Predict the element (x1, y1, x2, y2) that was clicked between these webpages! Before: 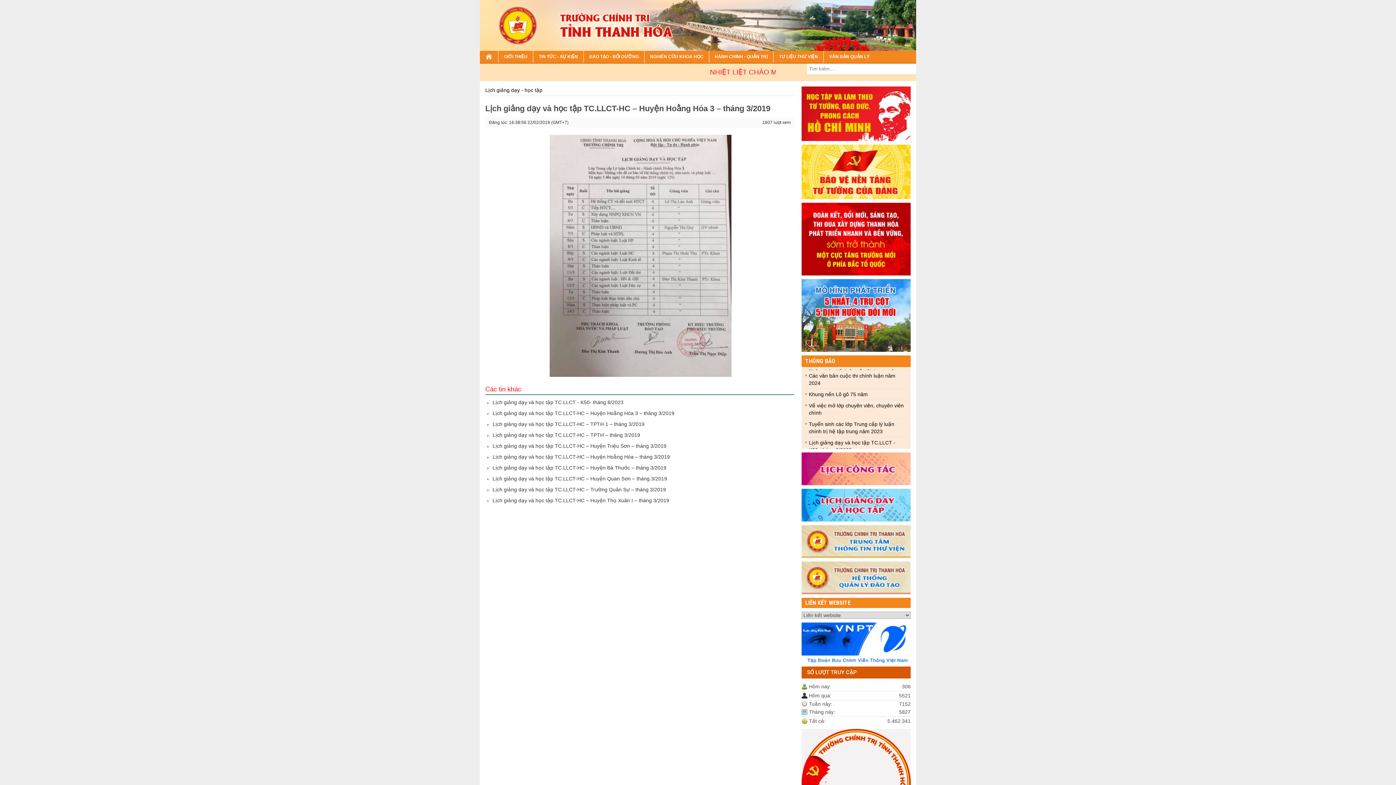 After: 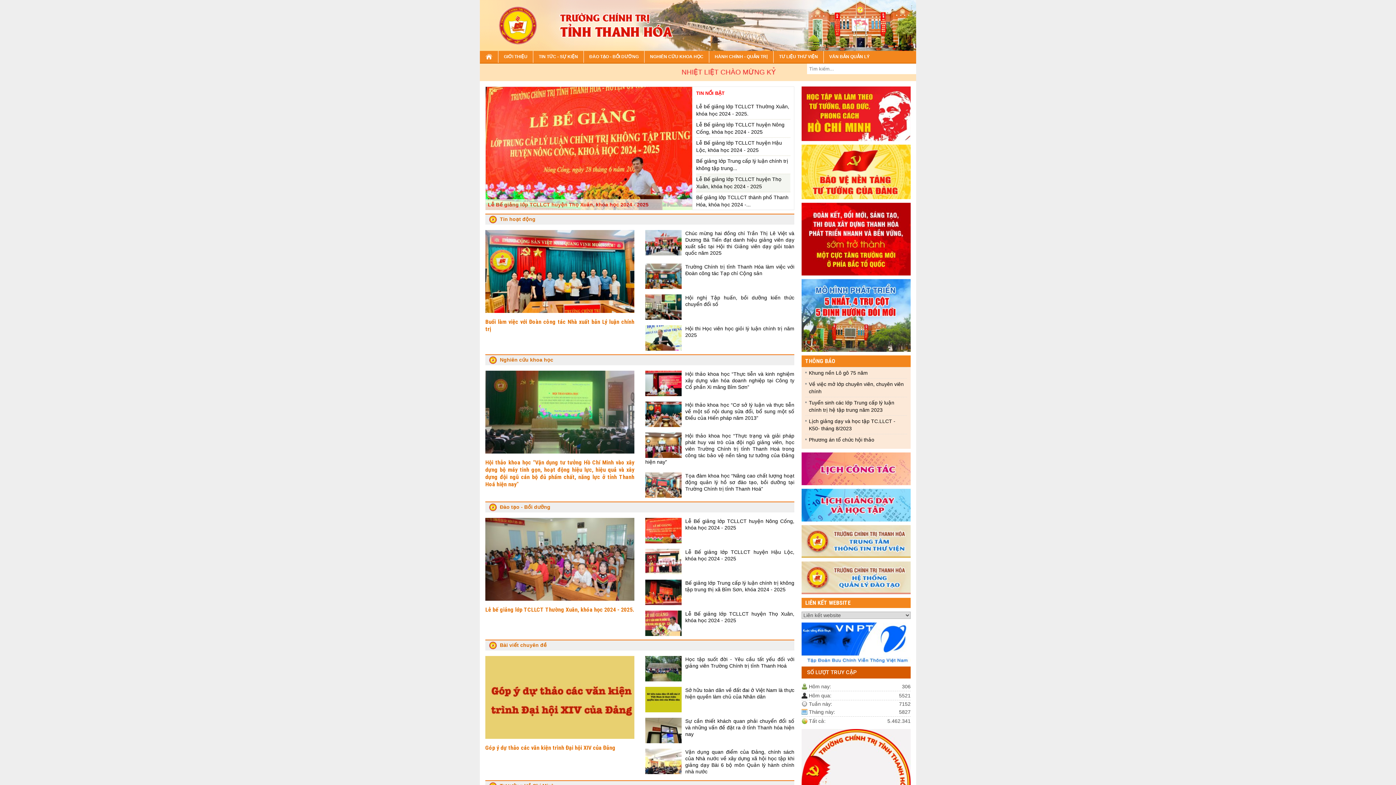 Action: label: TIN TỨC - SỰ KIỆN bbox: (533, 50, 583, 62)